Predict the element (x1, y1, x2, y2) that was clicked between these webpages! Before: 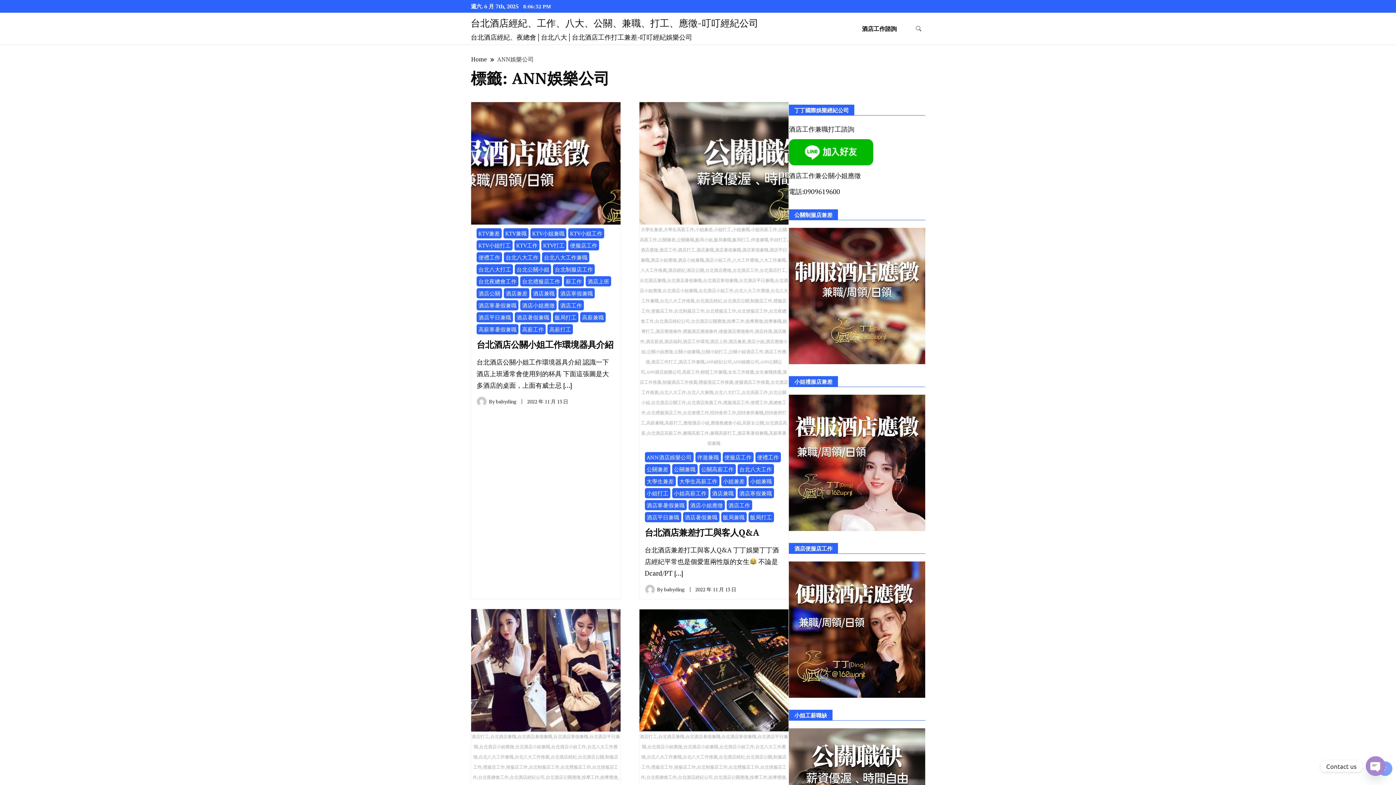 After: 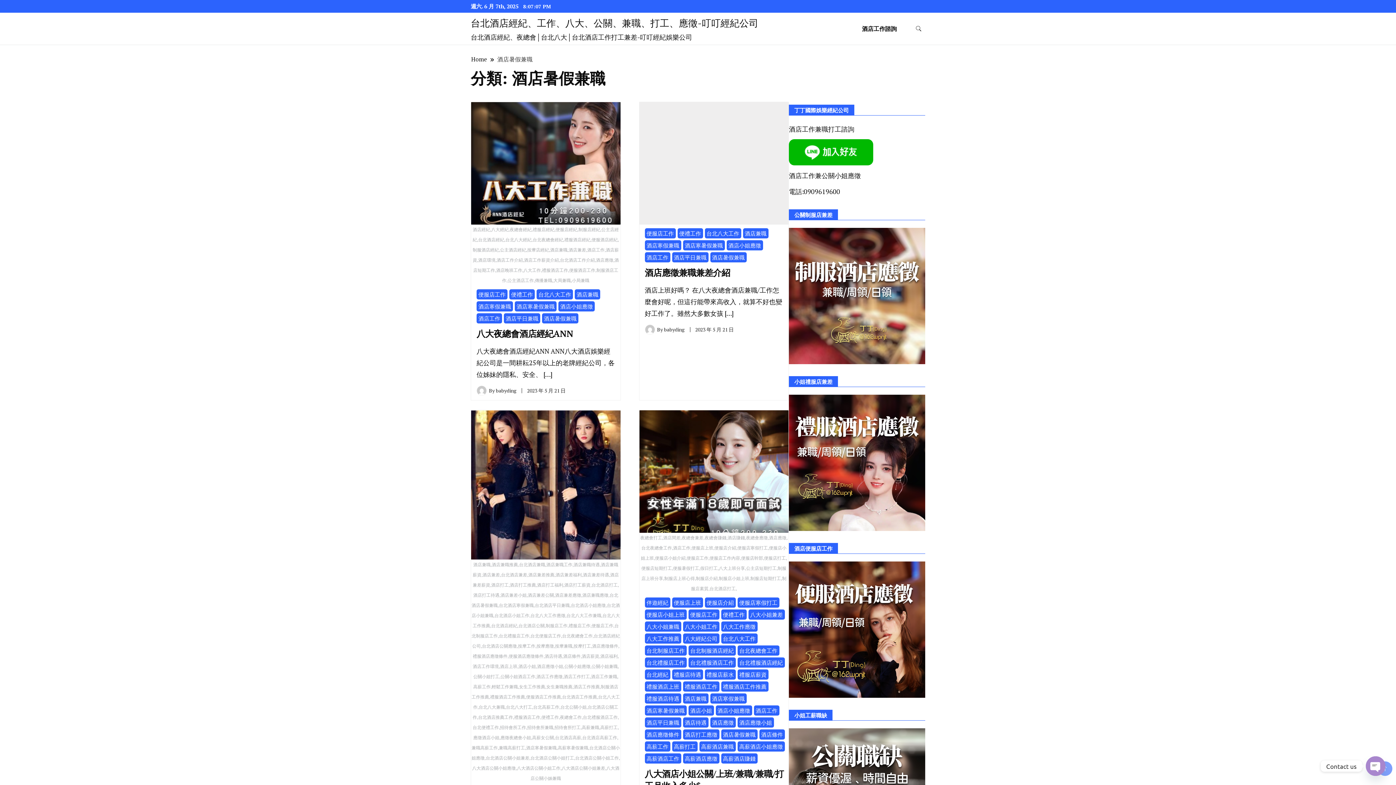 Action: label: 酒店暑假兼職 bbox: (683, 512, 719, 522)